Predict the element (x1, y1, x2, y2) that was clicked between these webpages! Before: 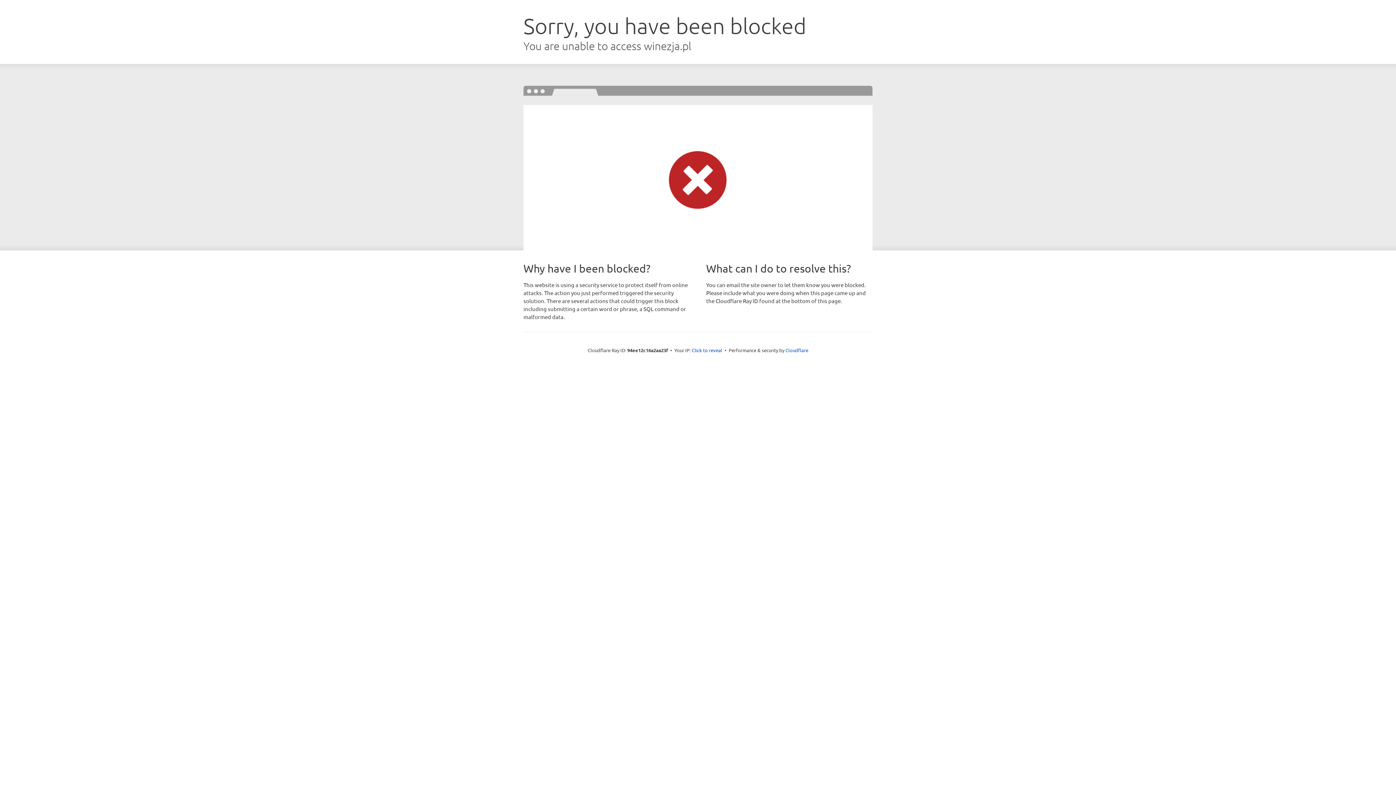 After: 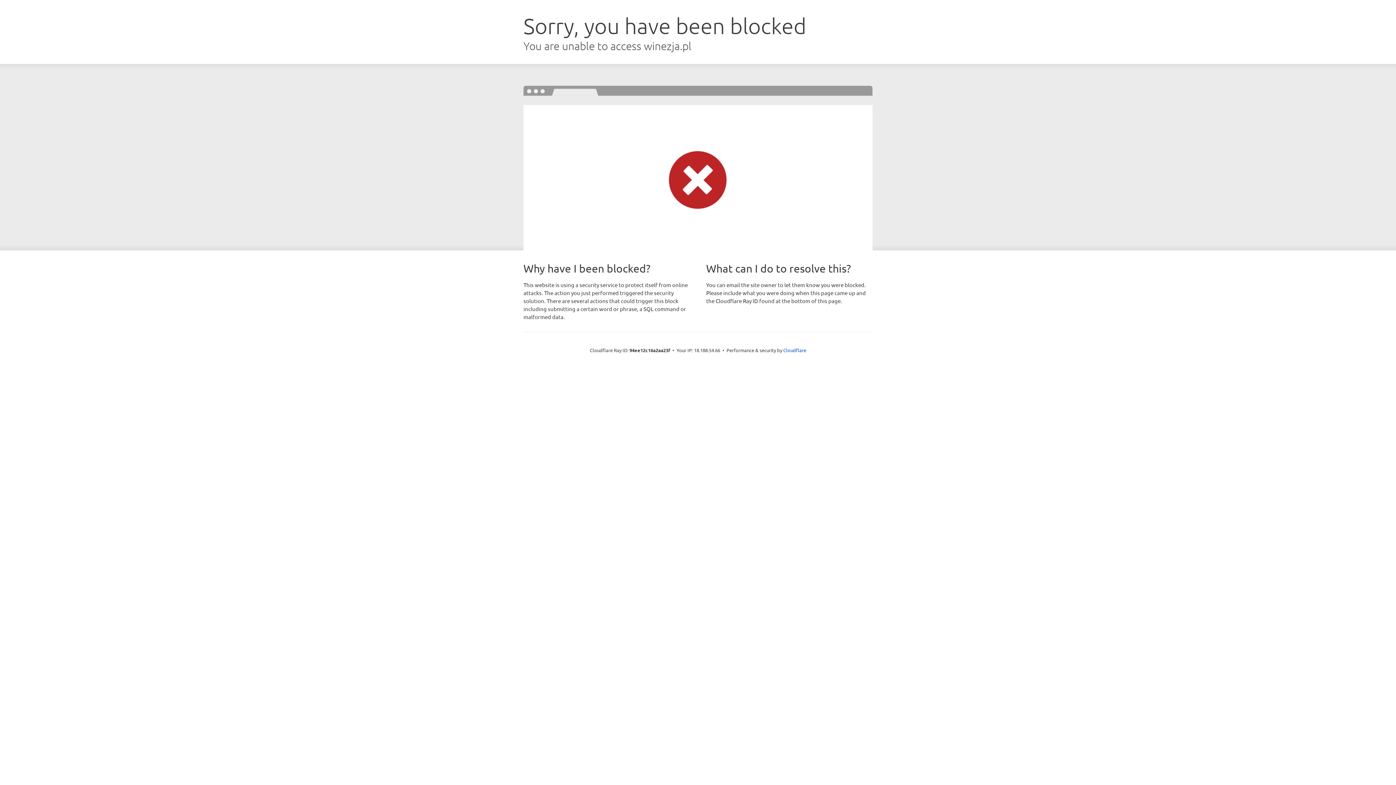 Action: bbox: (692, 346, 722, 353) label: Click to reveal